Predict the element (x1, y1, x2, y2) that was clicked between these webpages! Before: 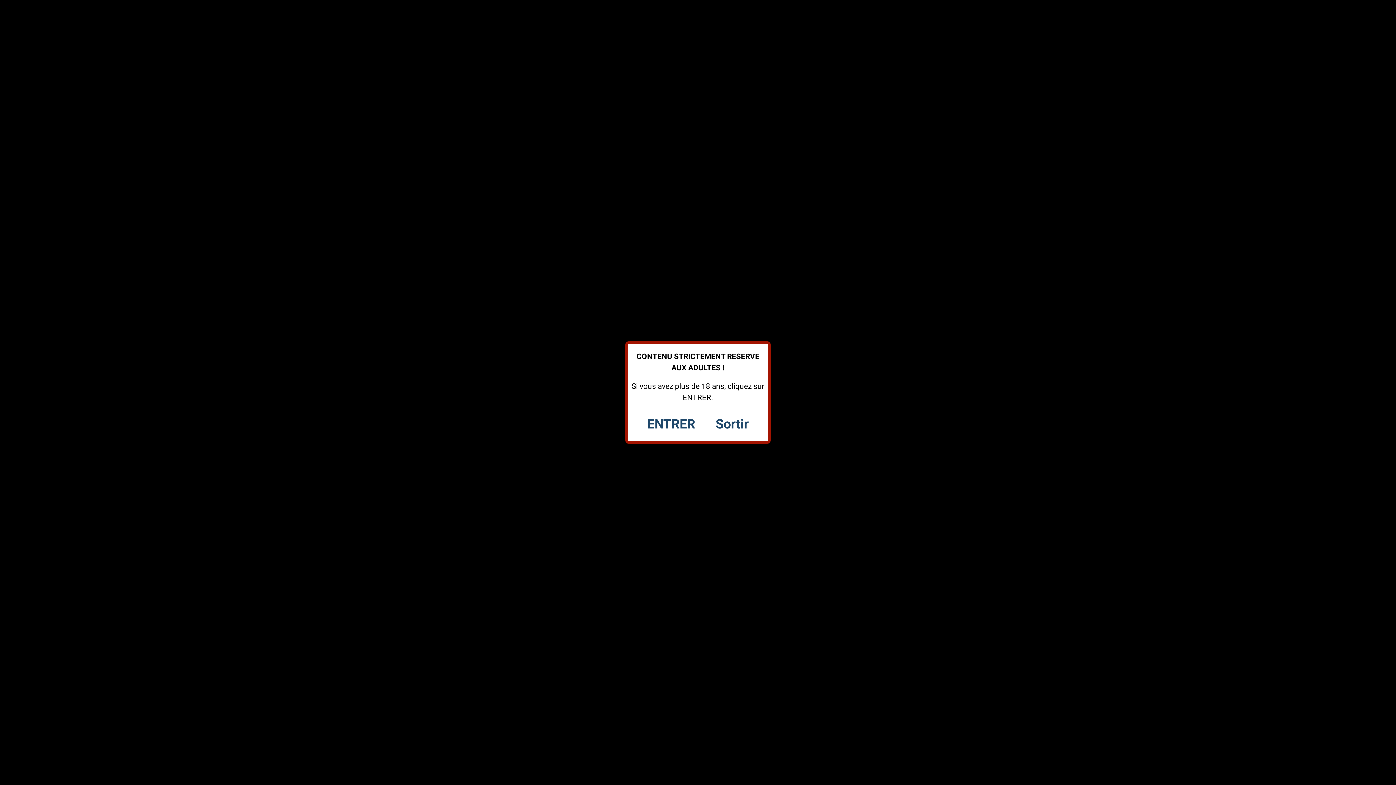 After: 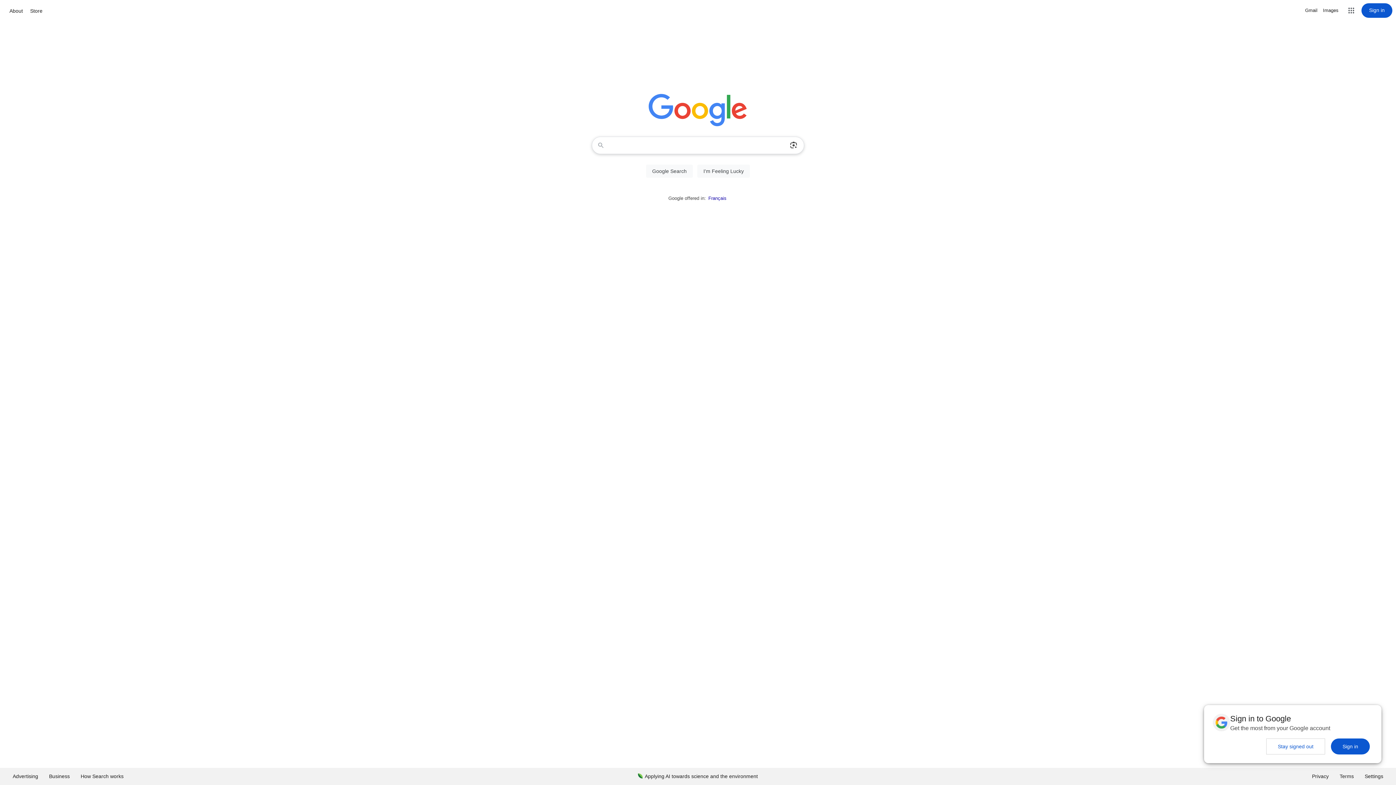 Action: bbox: (715, 416, 748, 432) label: Sortir